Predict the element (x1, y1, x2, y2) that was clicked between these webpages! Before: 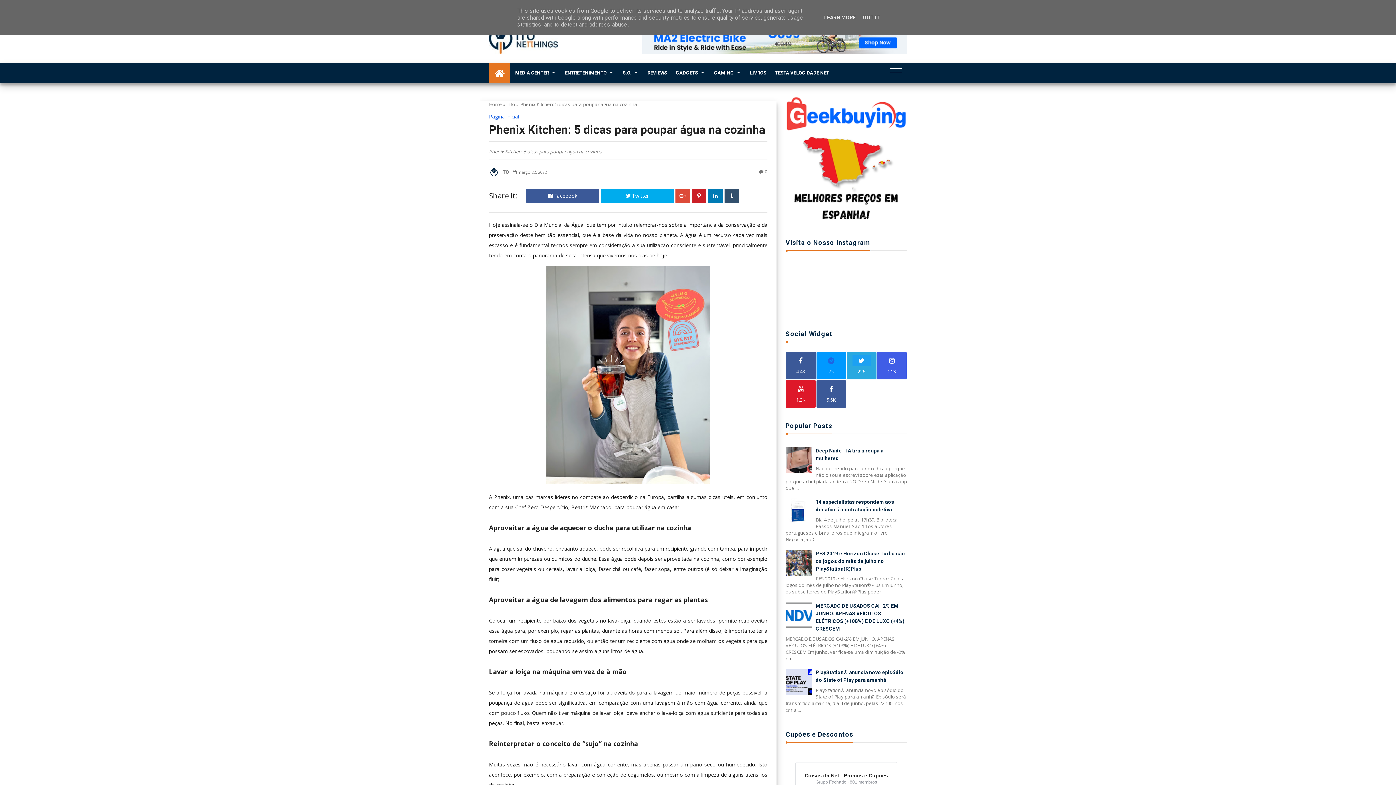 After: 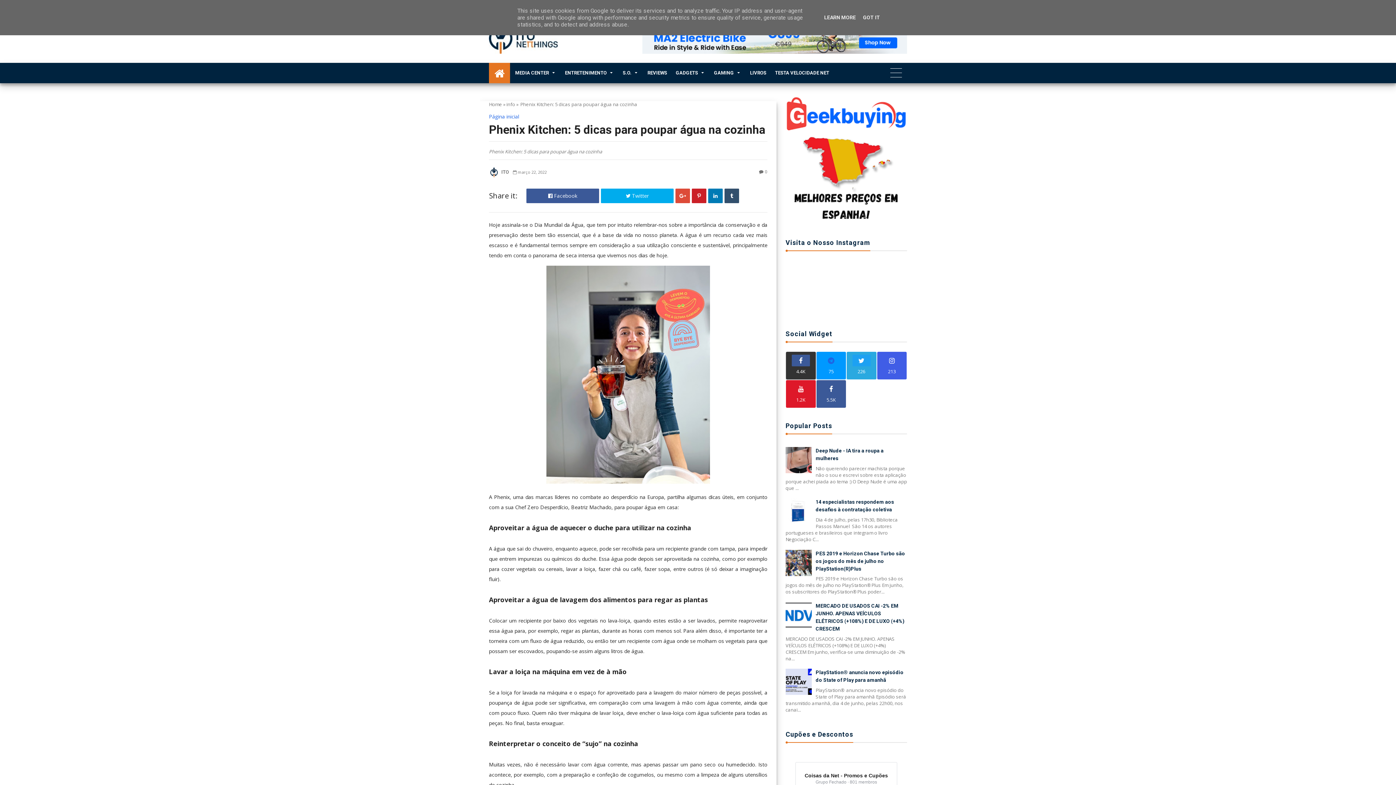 Action: bbox: (788, 354, 814, 376) label: 4.4K